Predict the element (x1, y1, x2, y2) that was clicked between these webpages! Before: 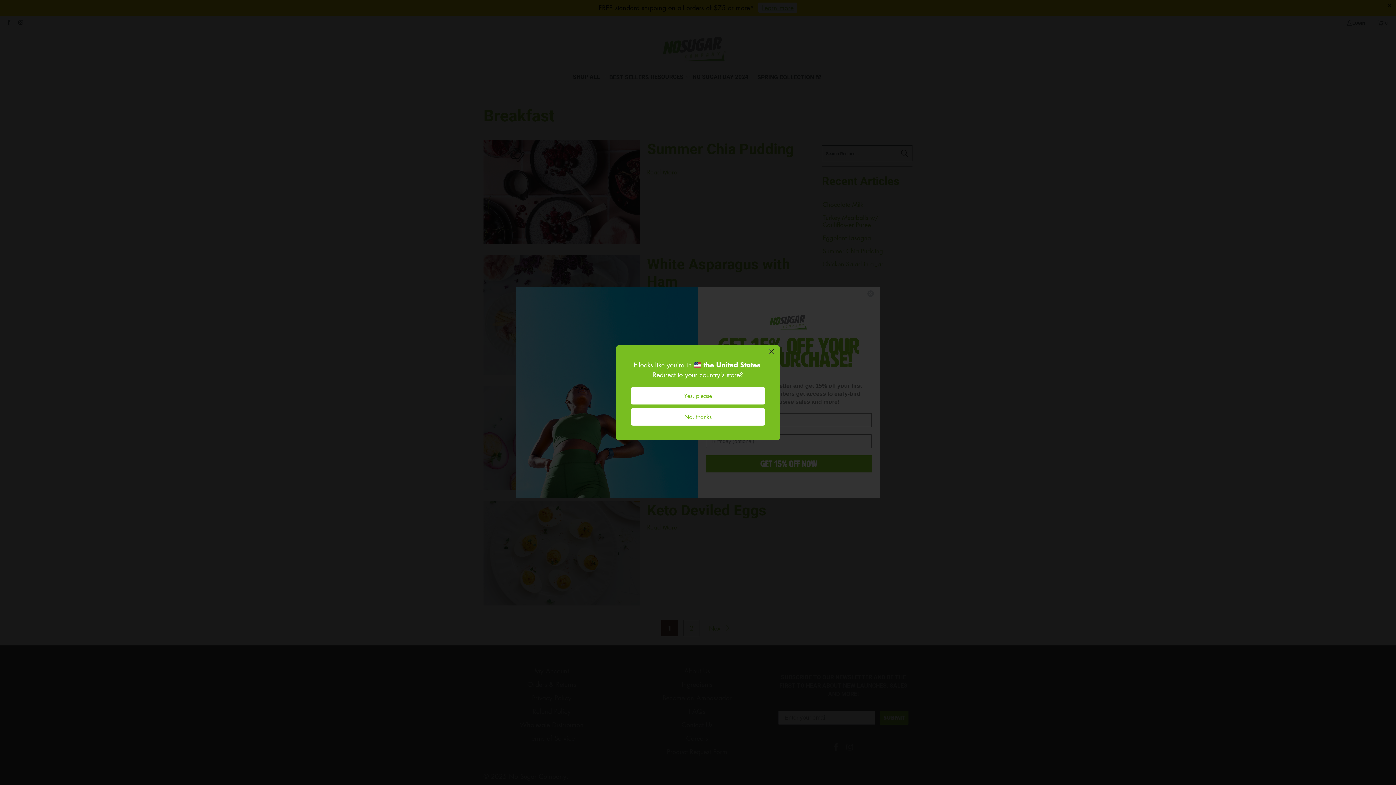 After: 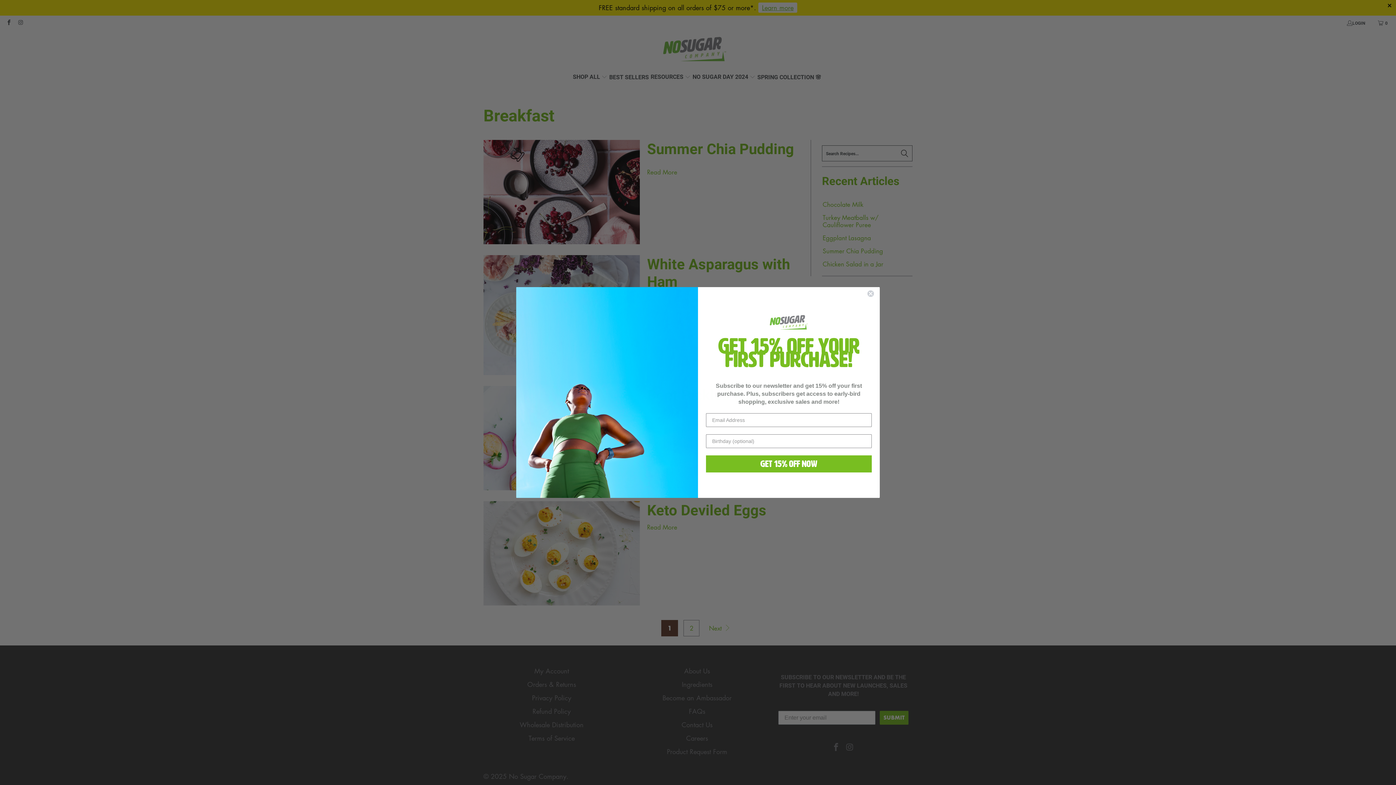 Action: bbox: (630, 408, 765, 425) label: No, thanks